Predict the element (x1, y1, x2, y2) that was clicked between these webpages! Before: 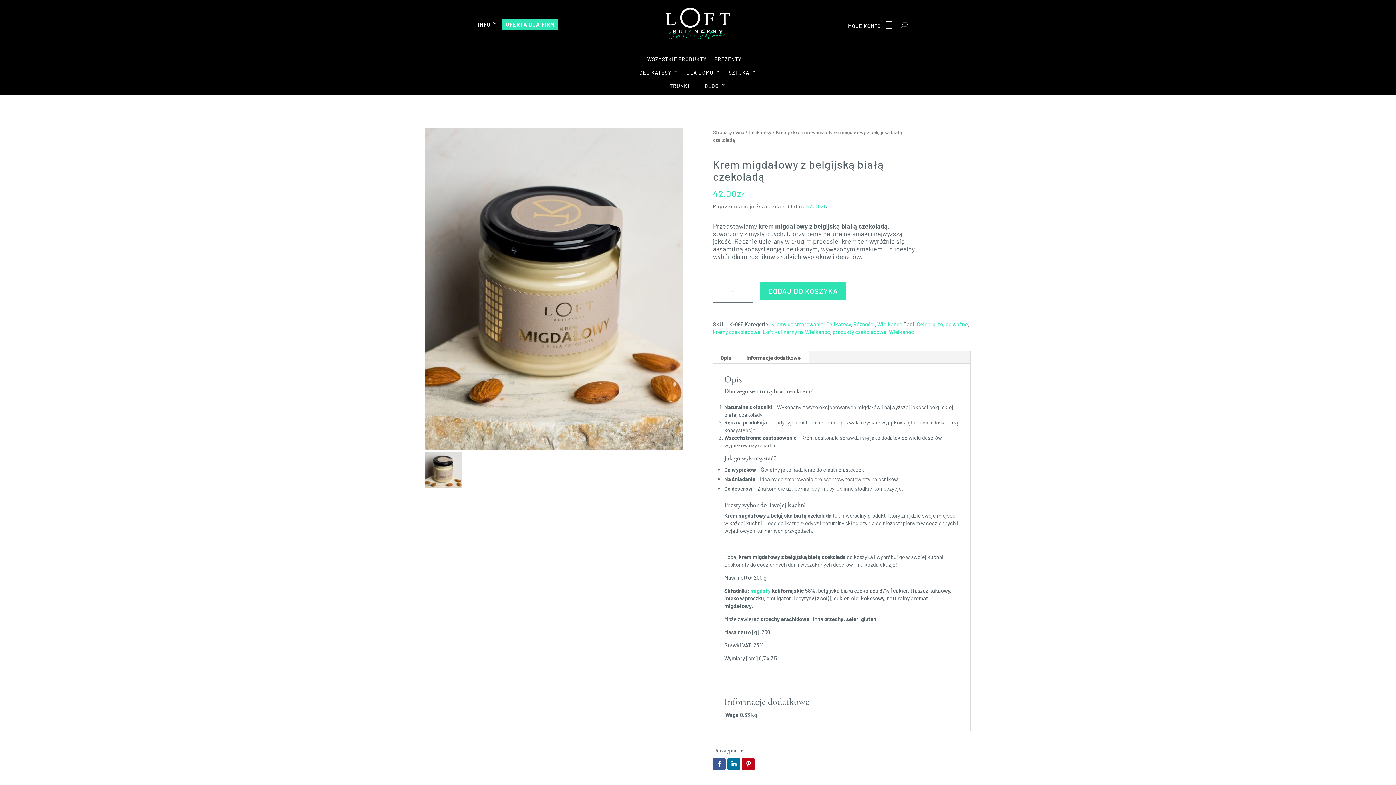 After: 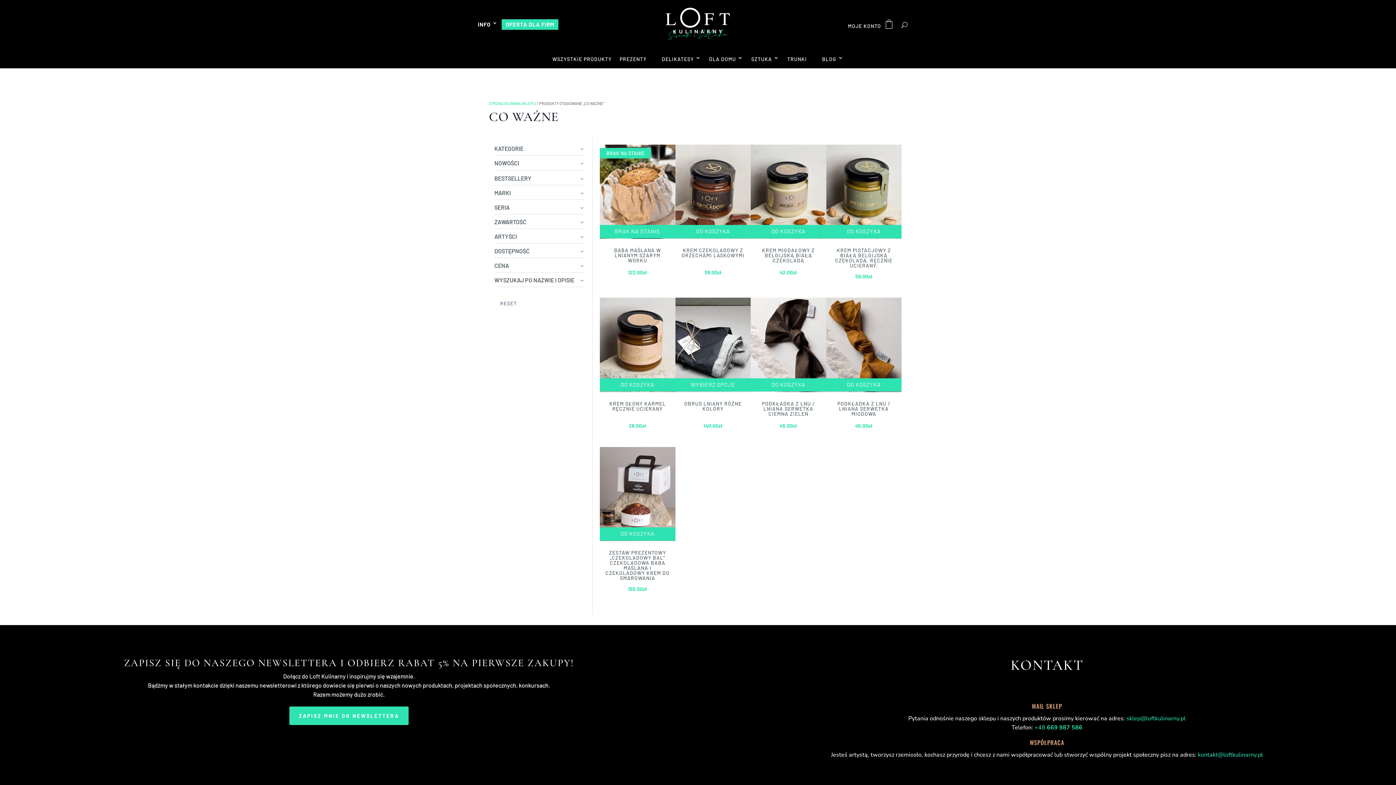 Action: label: co ważne bbox: (945, 321, 968, 327)